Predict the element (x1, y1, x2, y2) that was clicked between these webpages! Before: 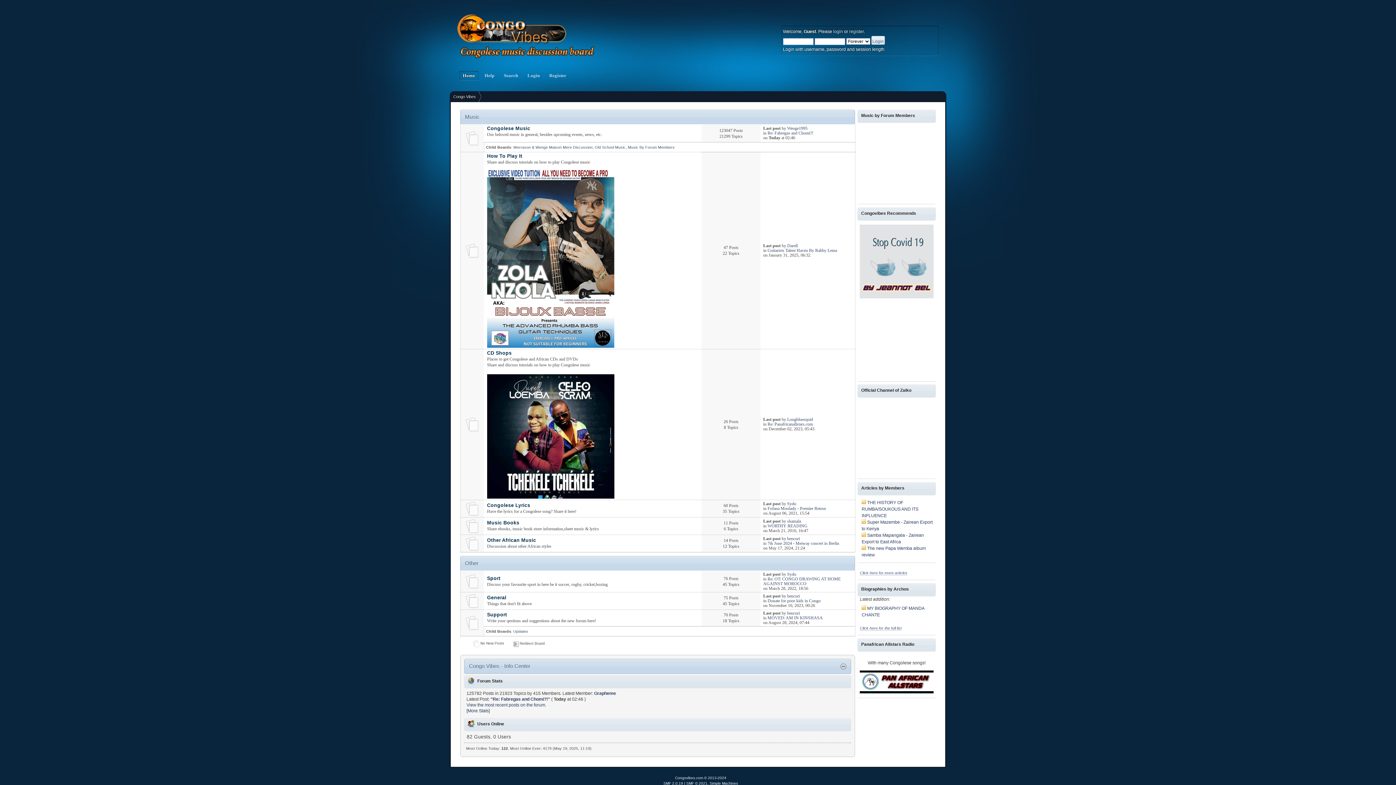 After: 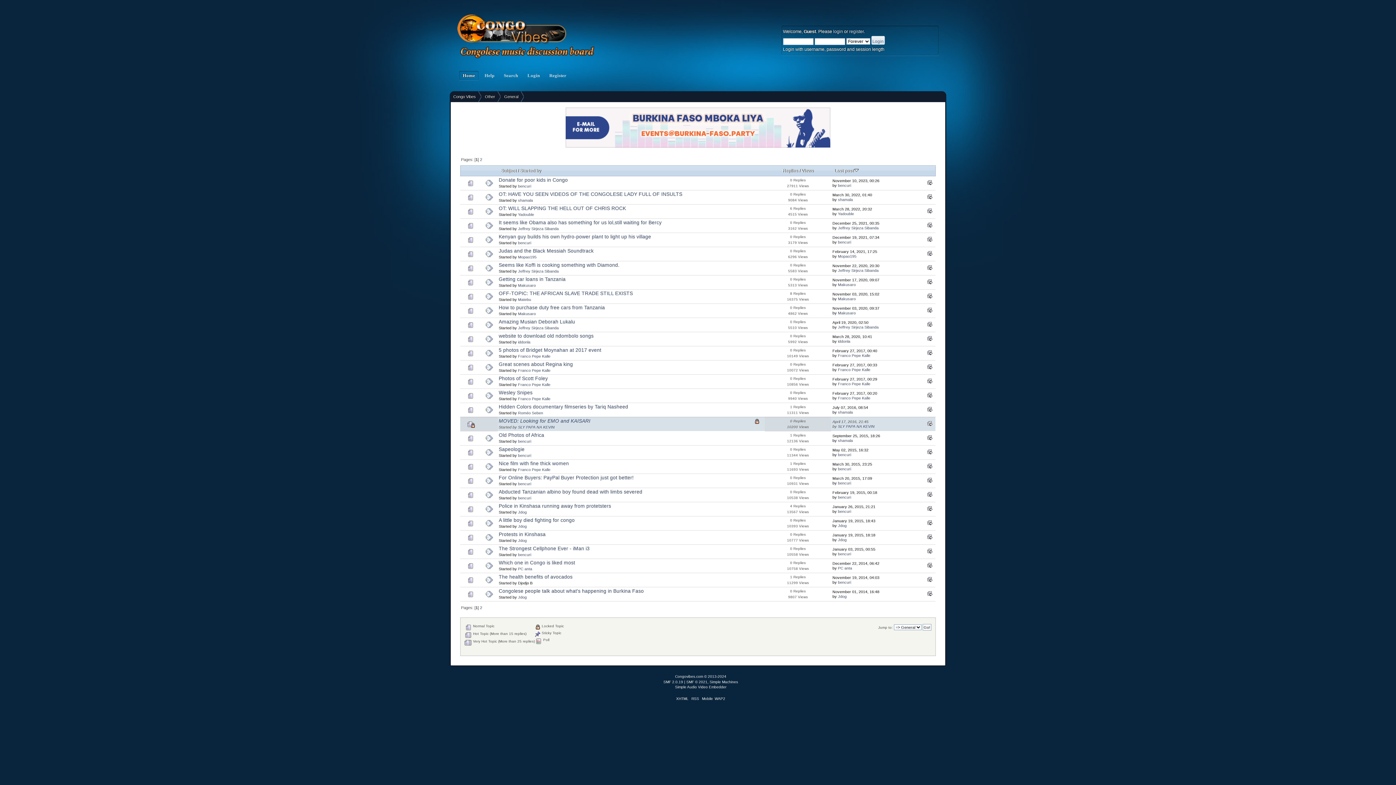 Action: label: General bbox: (487, 595, 506, 600)